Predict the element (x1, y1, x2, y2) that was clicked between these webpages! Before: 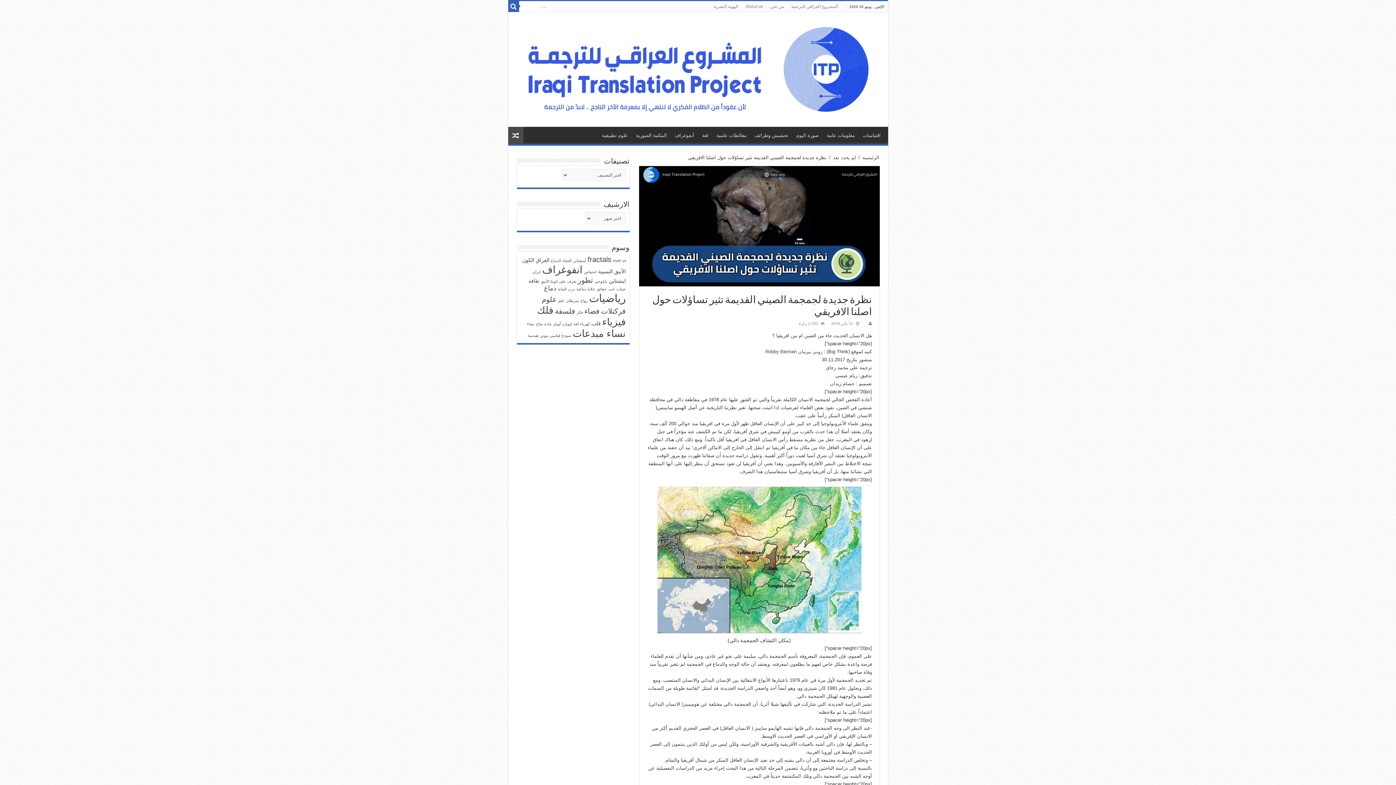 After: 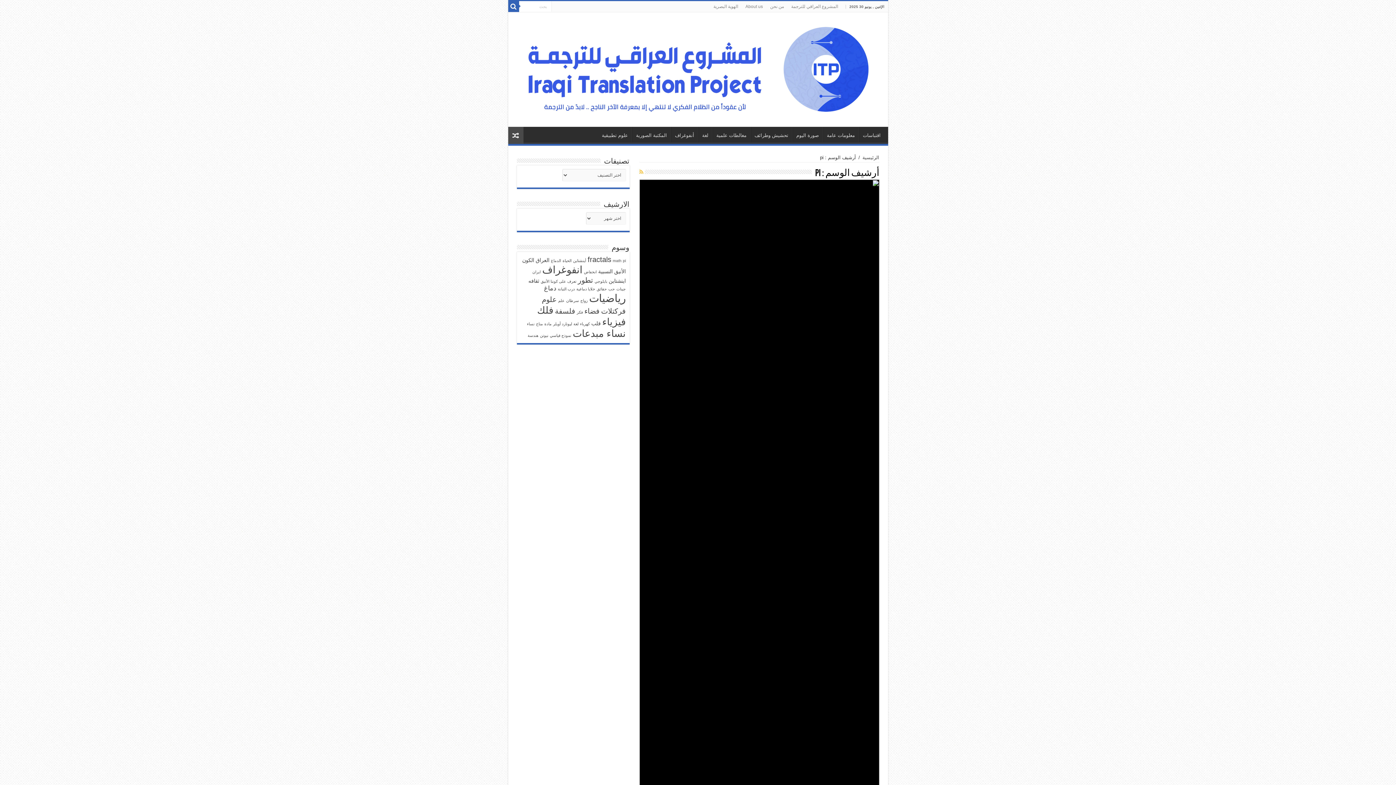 Action: bbox: (623, 258, 626, 262) label: pi (عنصران (2))